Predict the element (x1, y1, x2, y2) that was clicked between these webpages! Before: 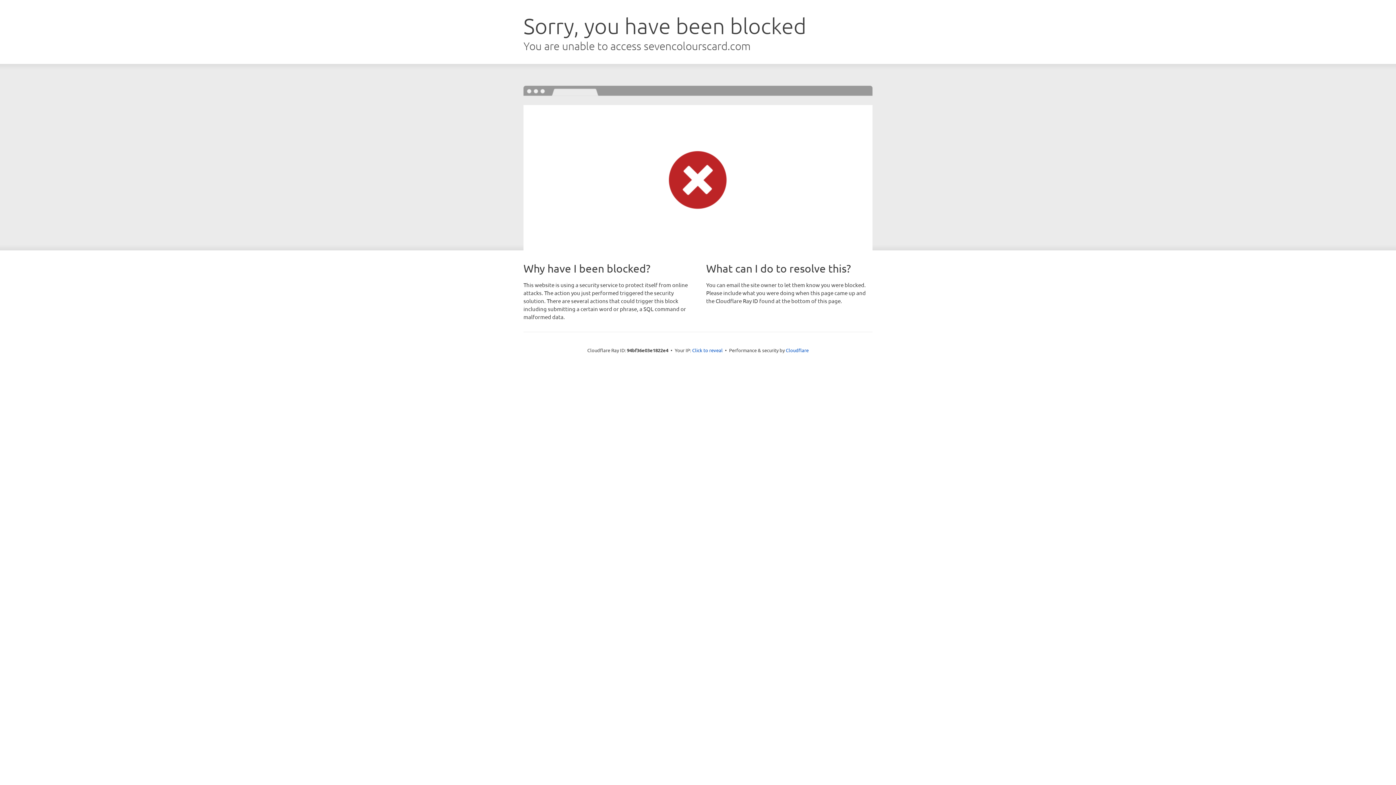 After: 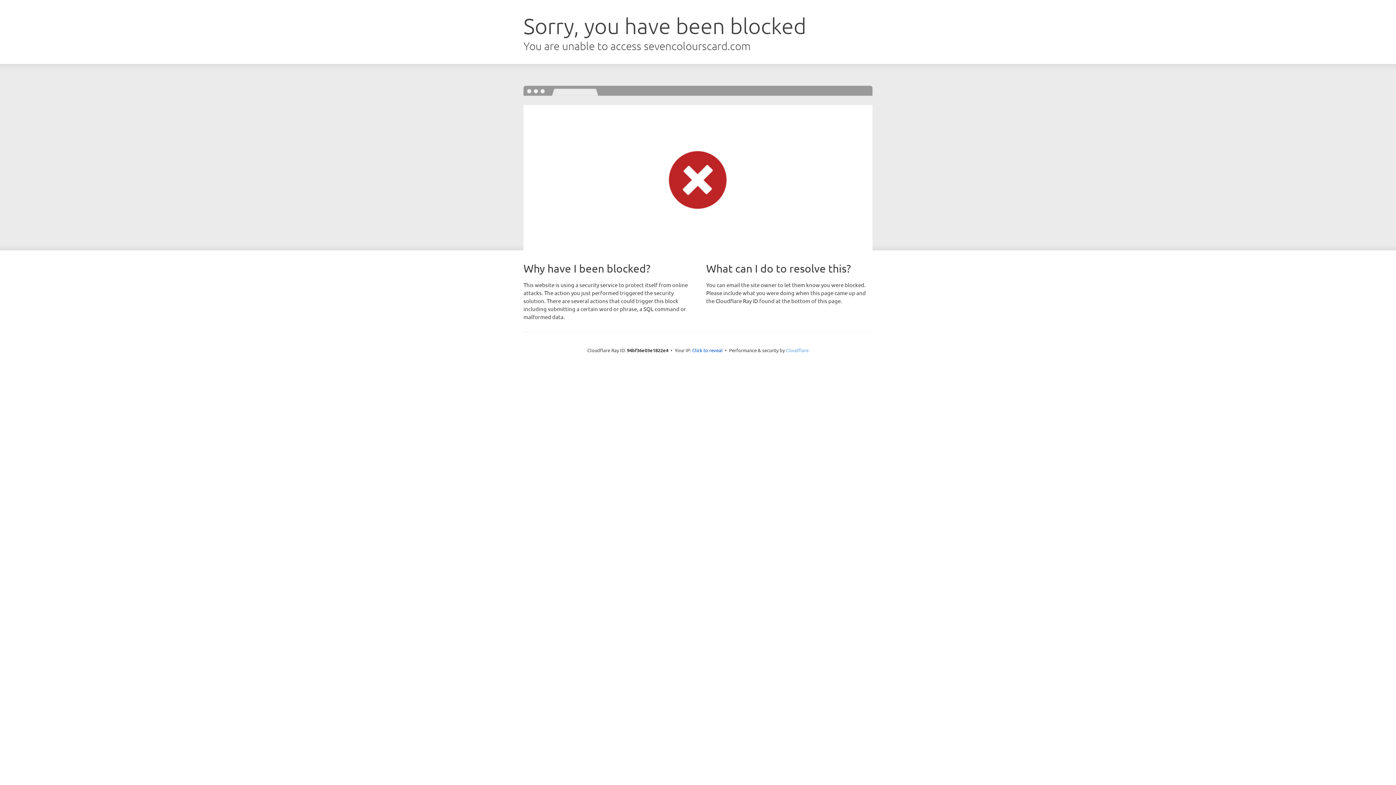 Action: bbox: (786, 347, 808, 353) label: Cloudflare